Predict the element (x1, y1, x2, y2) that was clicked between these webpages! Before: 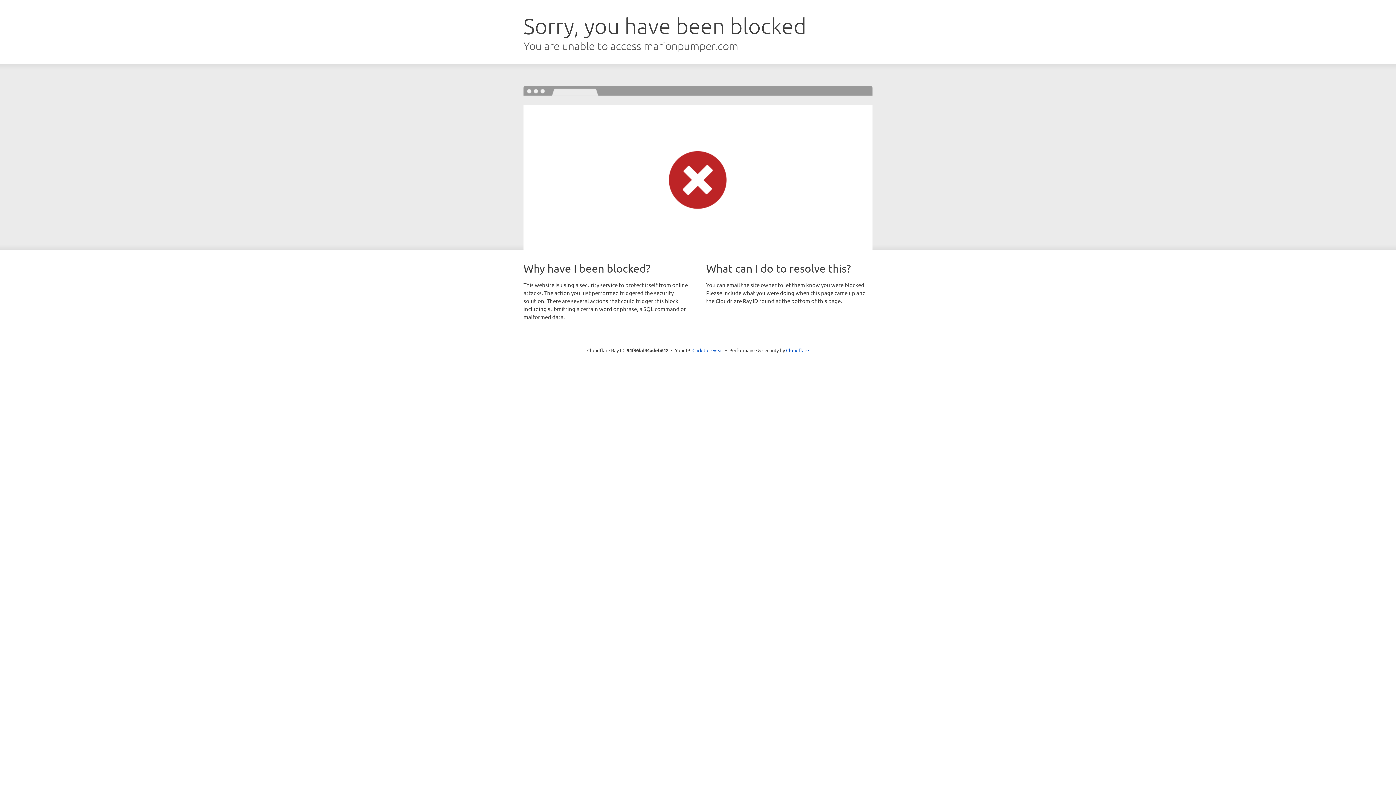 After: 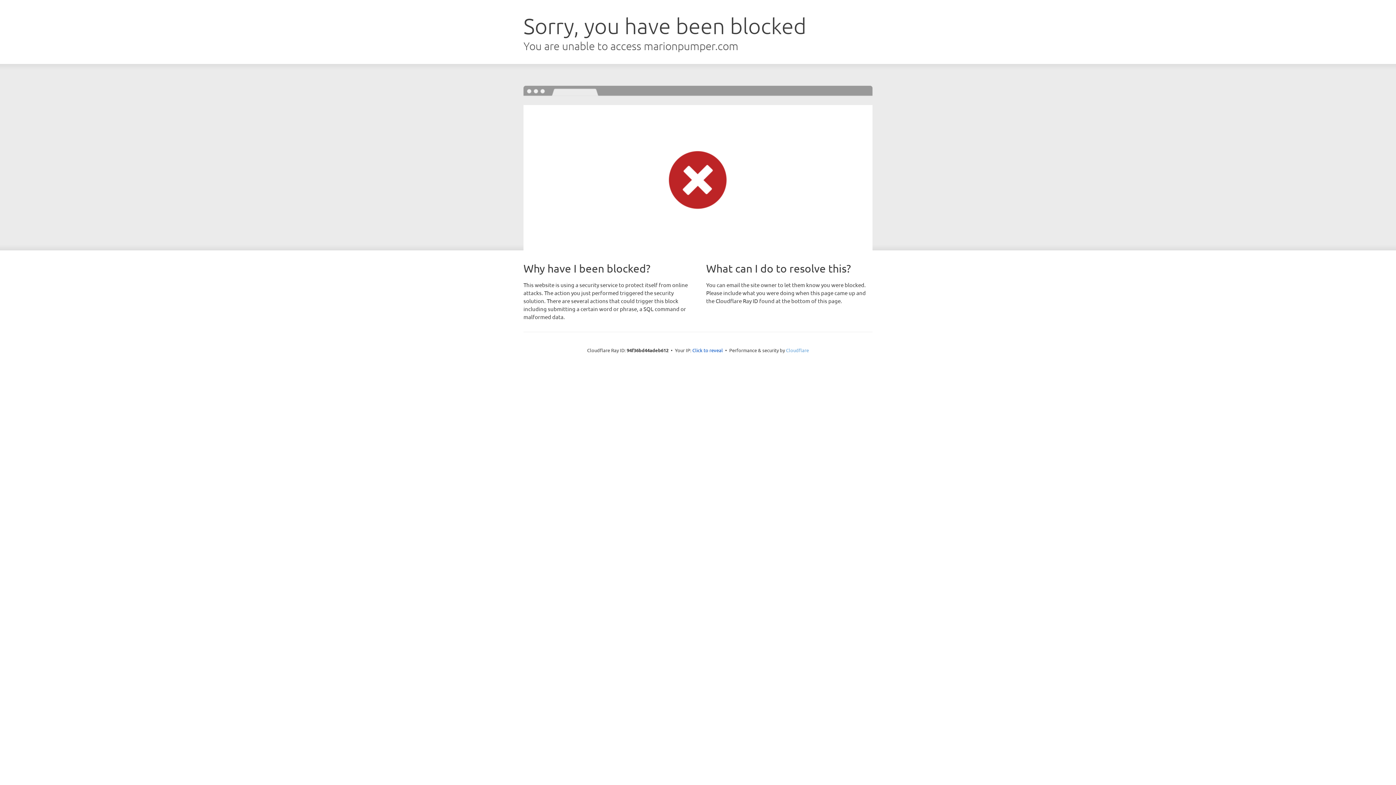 Action: label: Cloudflare bbox: (786, 347, 809, 353)